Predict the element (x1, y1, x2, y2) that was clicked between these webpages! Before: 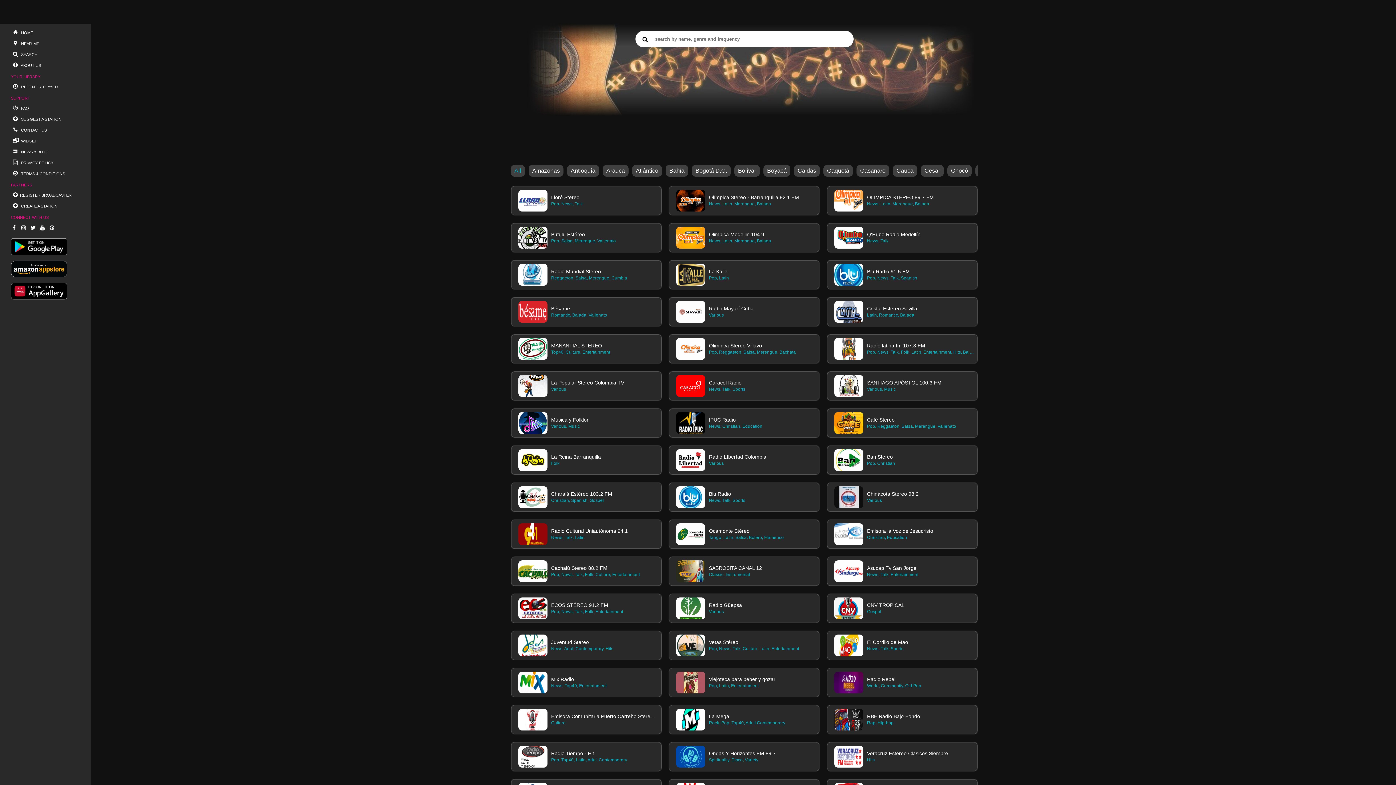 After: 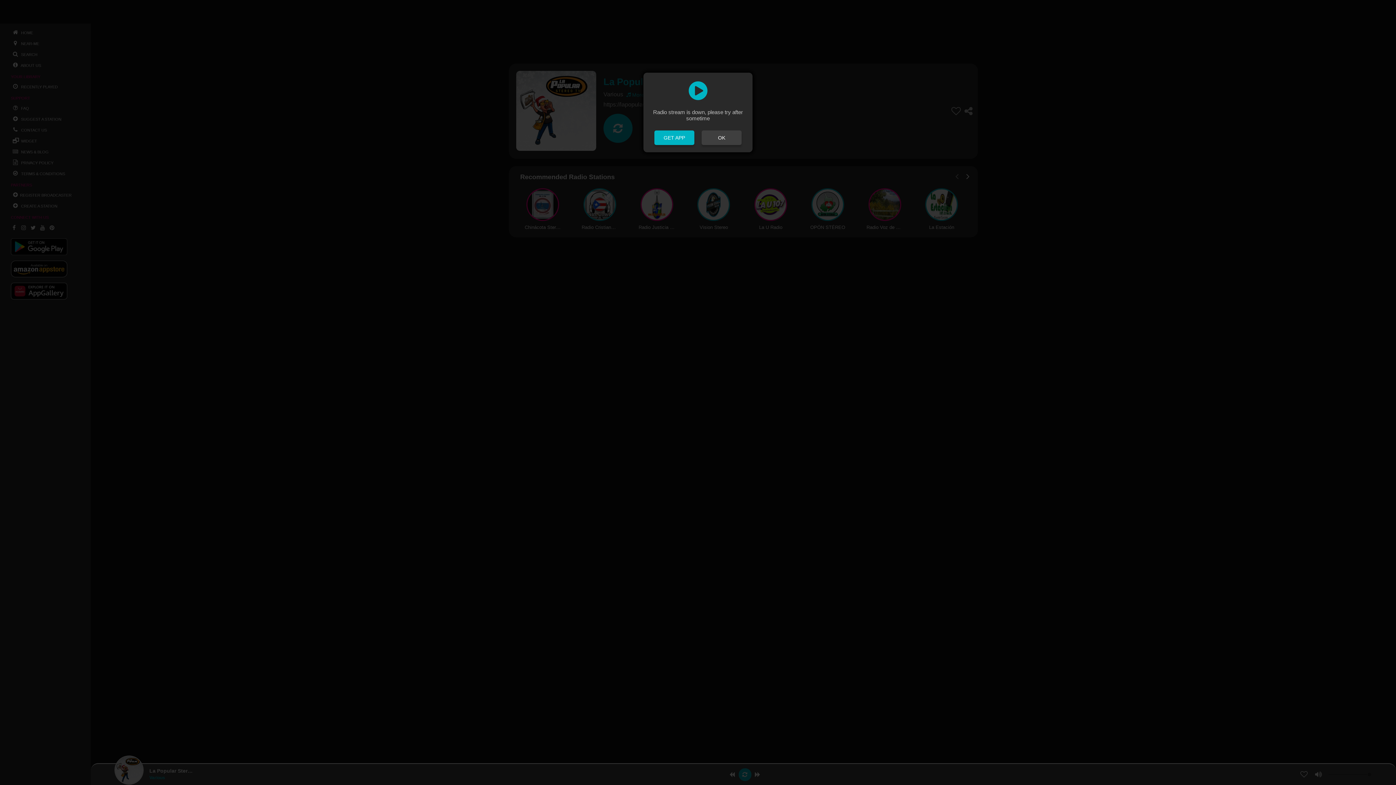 Action: bbox: (510, 371, 662, 401) label: La Popular Stereo Colombia TV

Various